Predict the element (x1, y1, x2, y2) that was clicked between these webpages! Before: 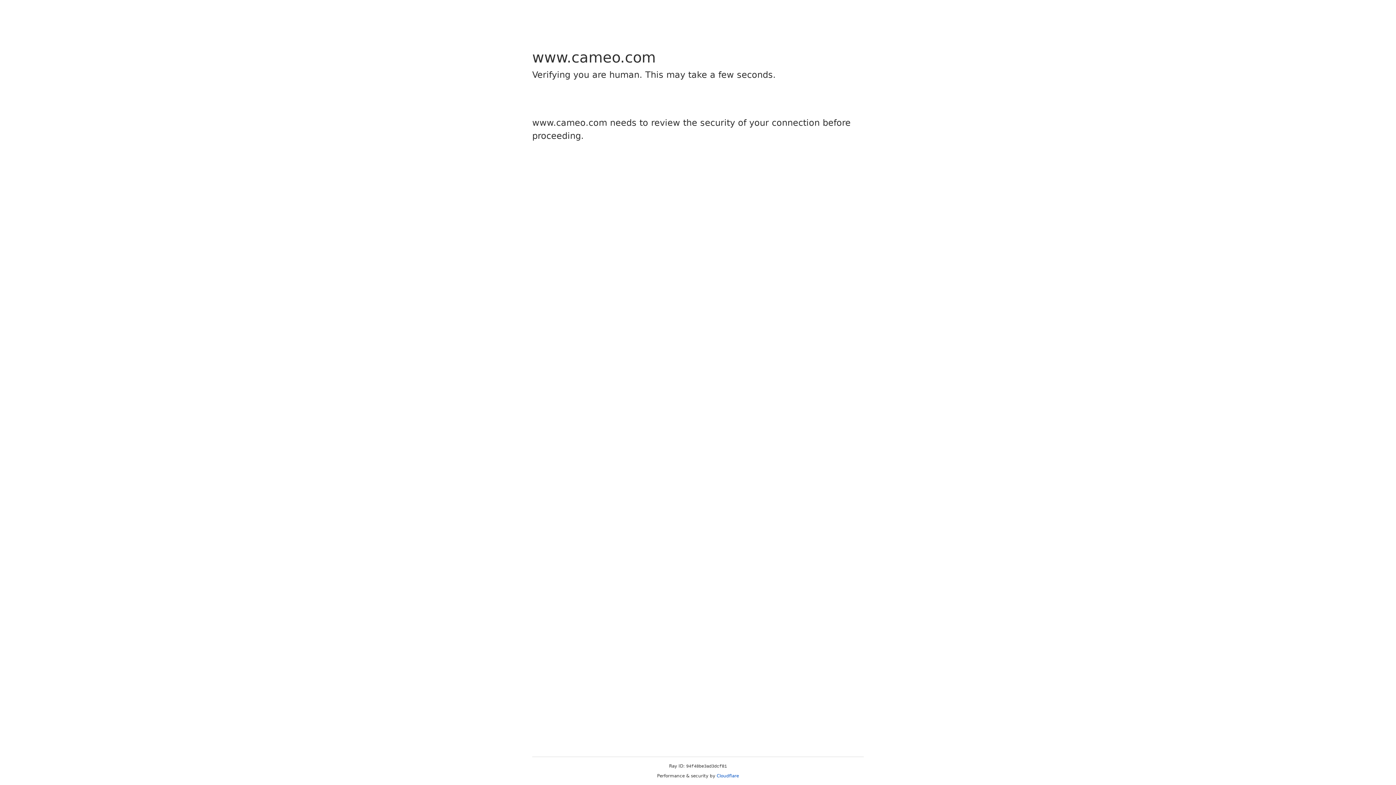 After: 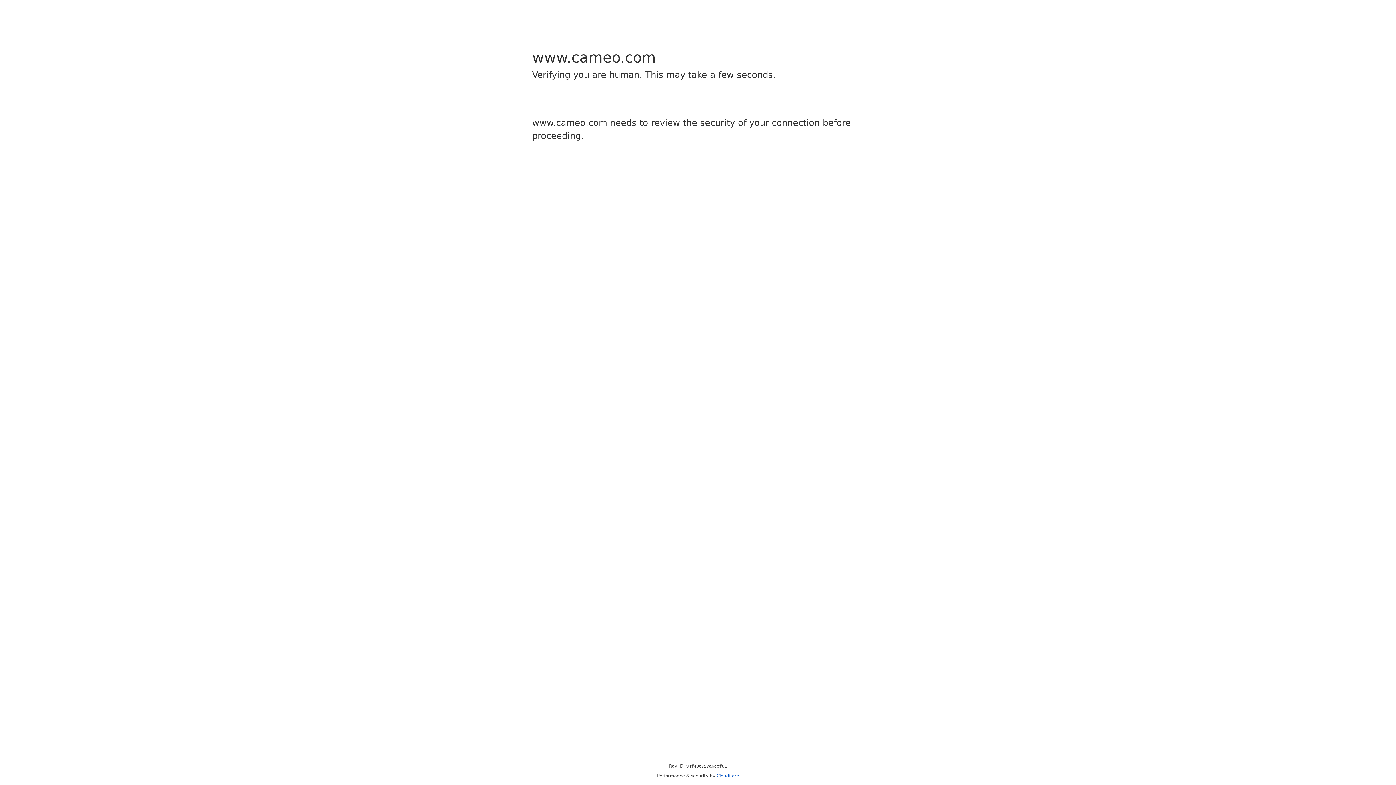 Action: bbox: (716, 773, 739, 778) label: Cloudflare